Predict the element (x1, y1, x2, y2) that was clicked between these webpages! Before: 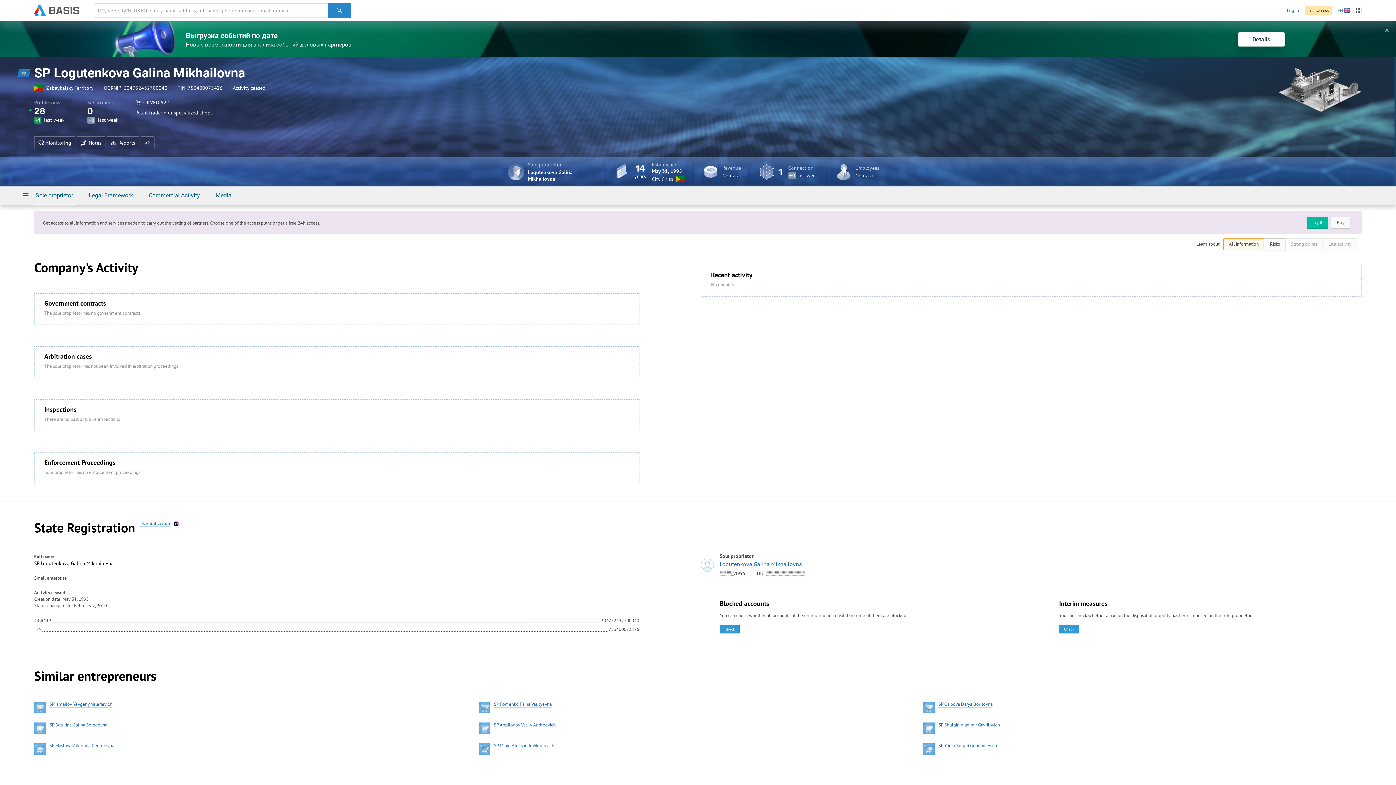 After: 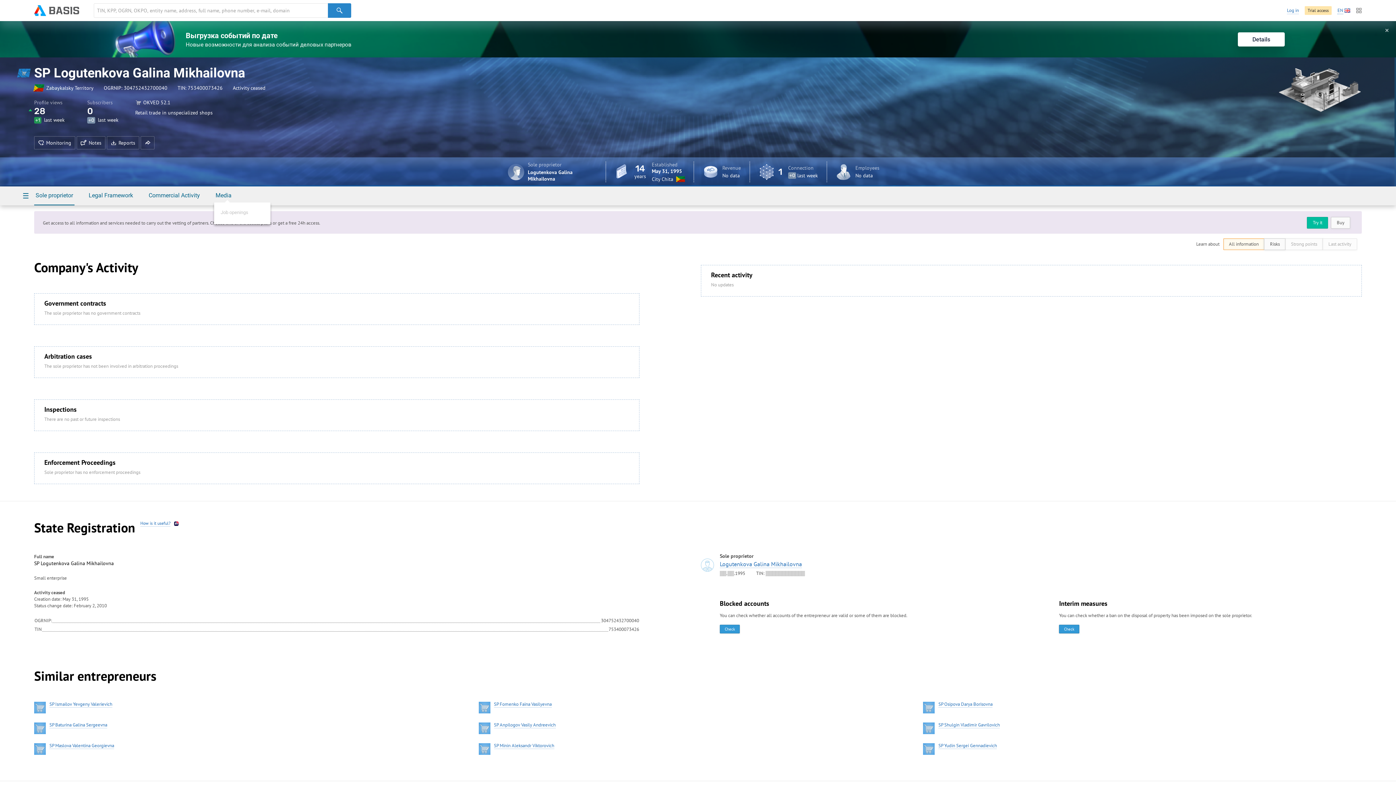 Action: bbox: (214, 192, 233, 204) label: Media